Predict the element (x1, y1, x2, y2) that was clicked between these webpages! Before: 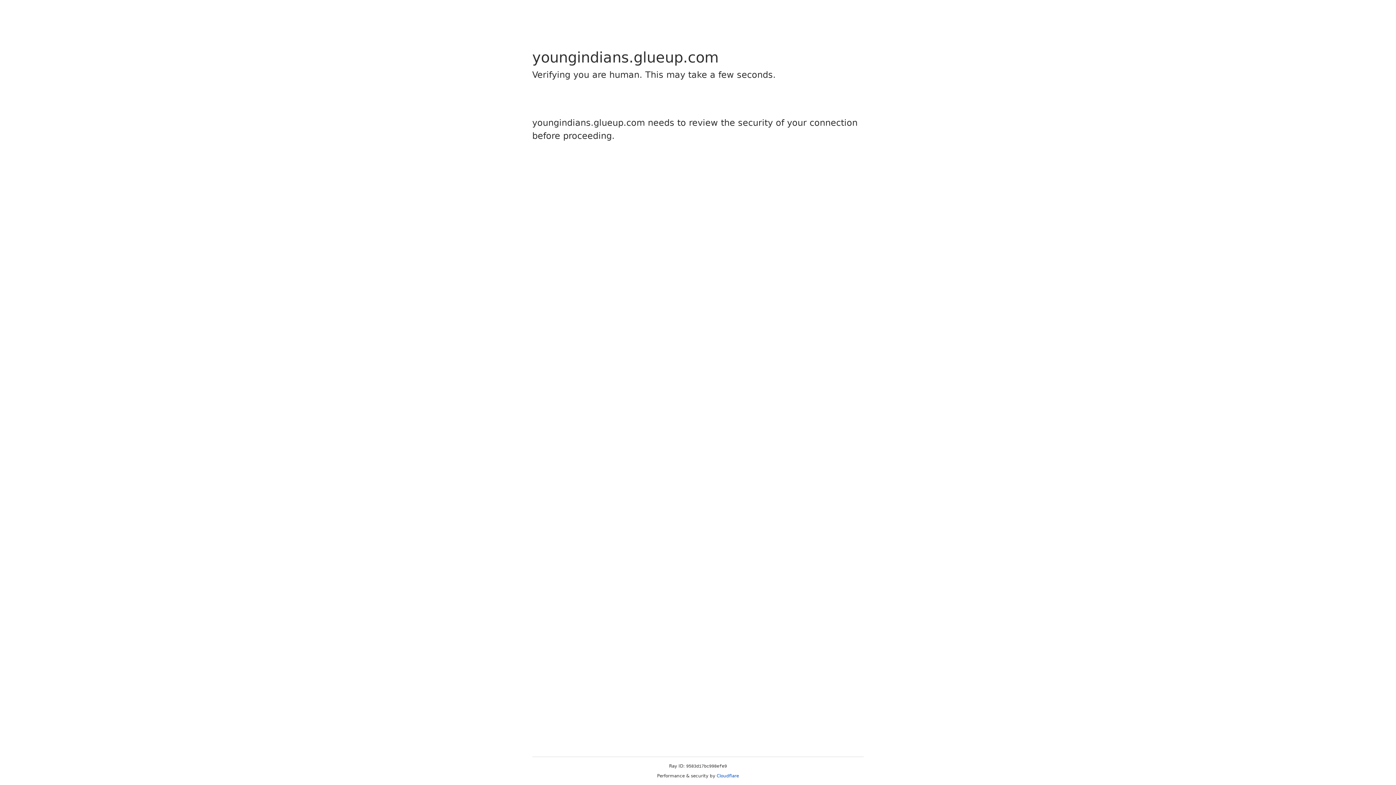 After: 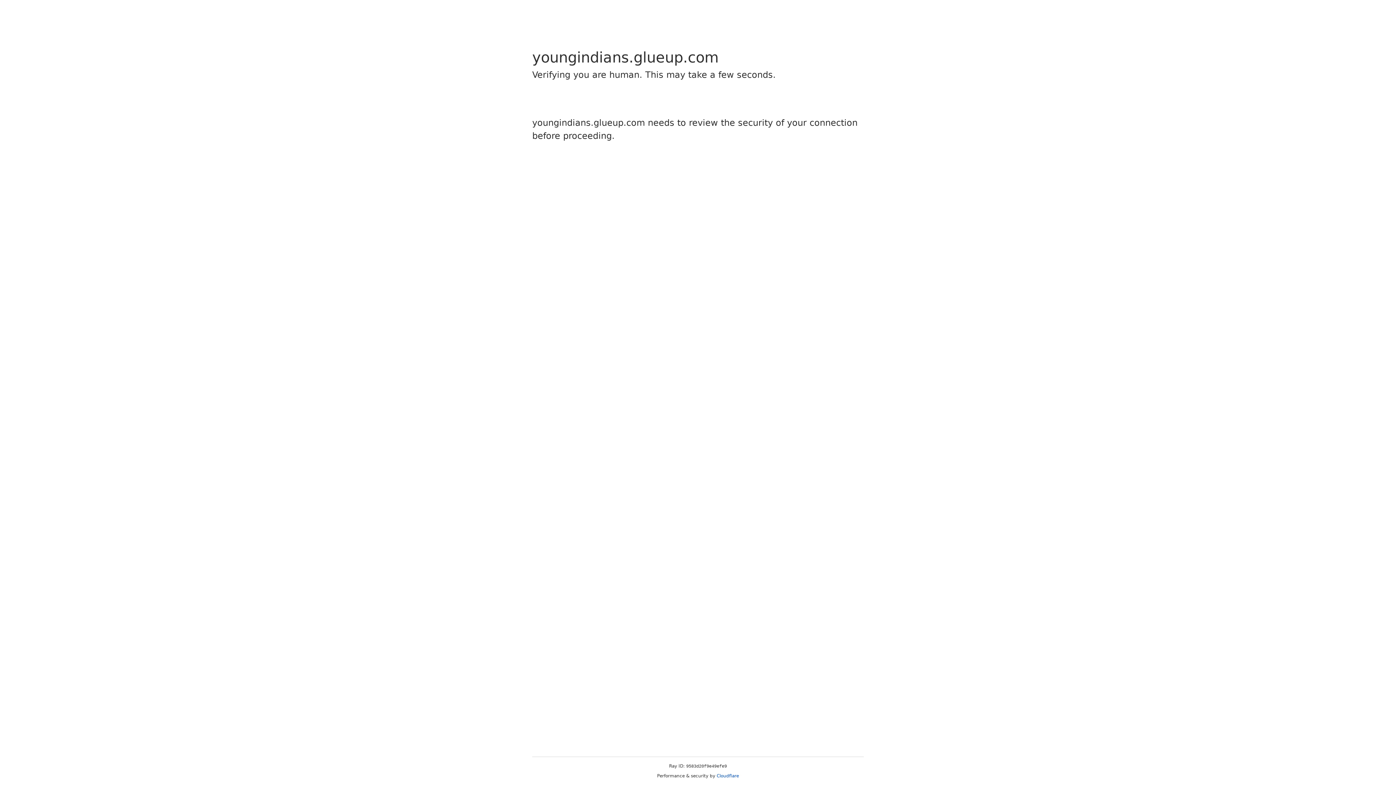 Action: bbox: (716, 773, 739, 778) label: Cloudflare